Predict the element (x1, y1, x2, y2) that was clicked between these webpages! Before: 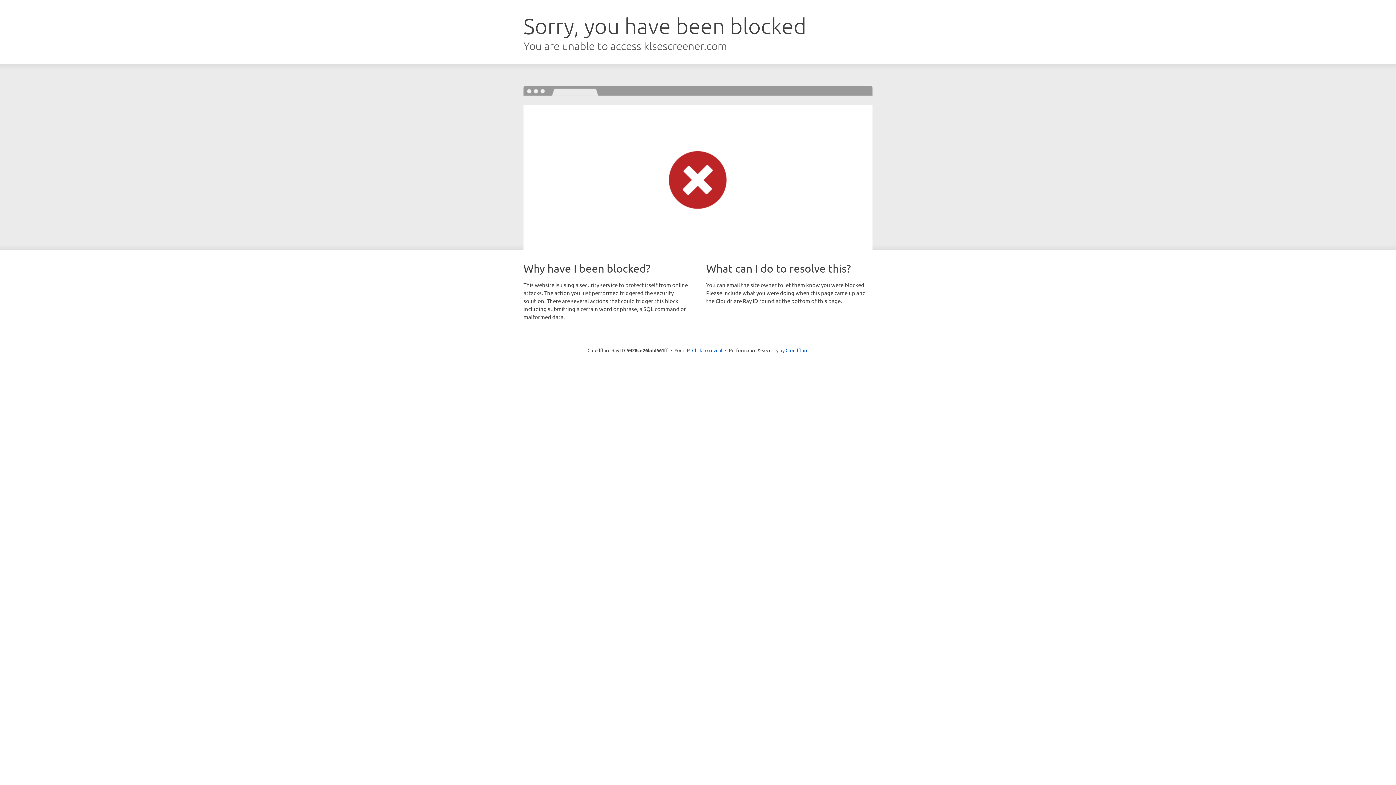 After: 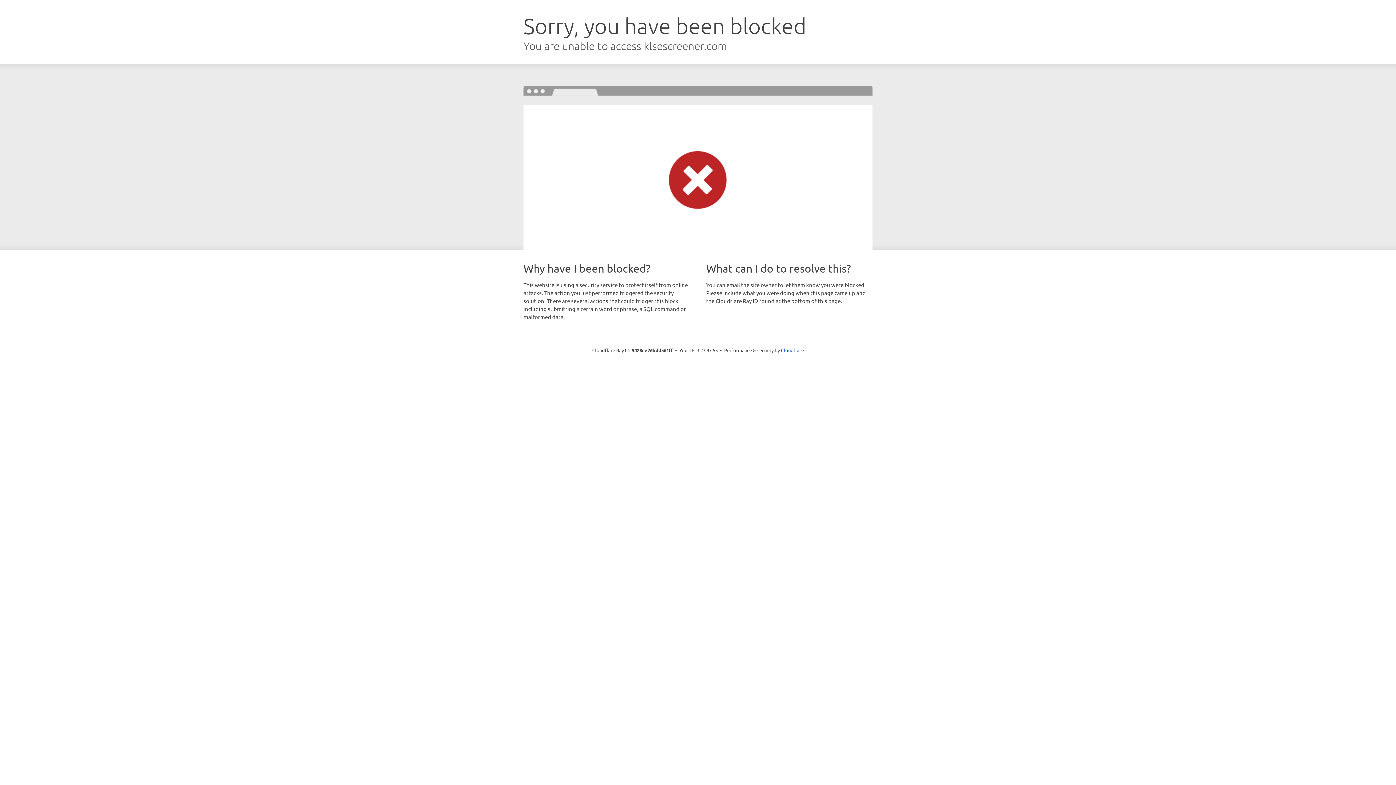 Action: label: Click to reveal bbox: (692, 346, 722, 353)